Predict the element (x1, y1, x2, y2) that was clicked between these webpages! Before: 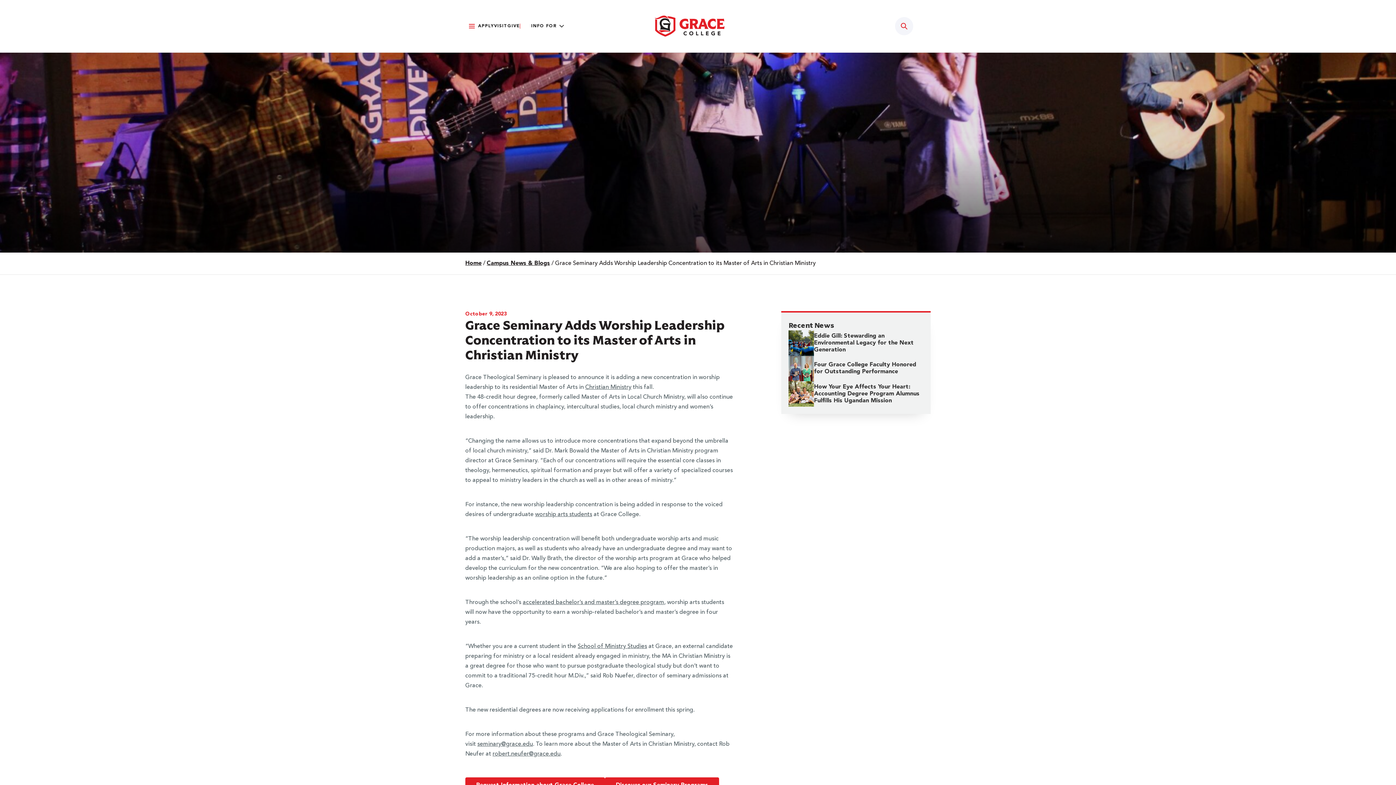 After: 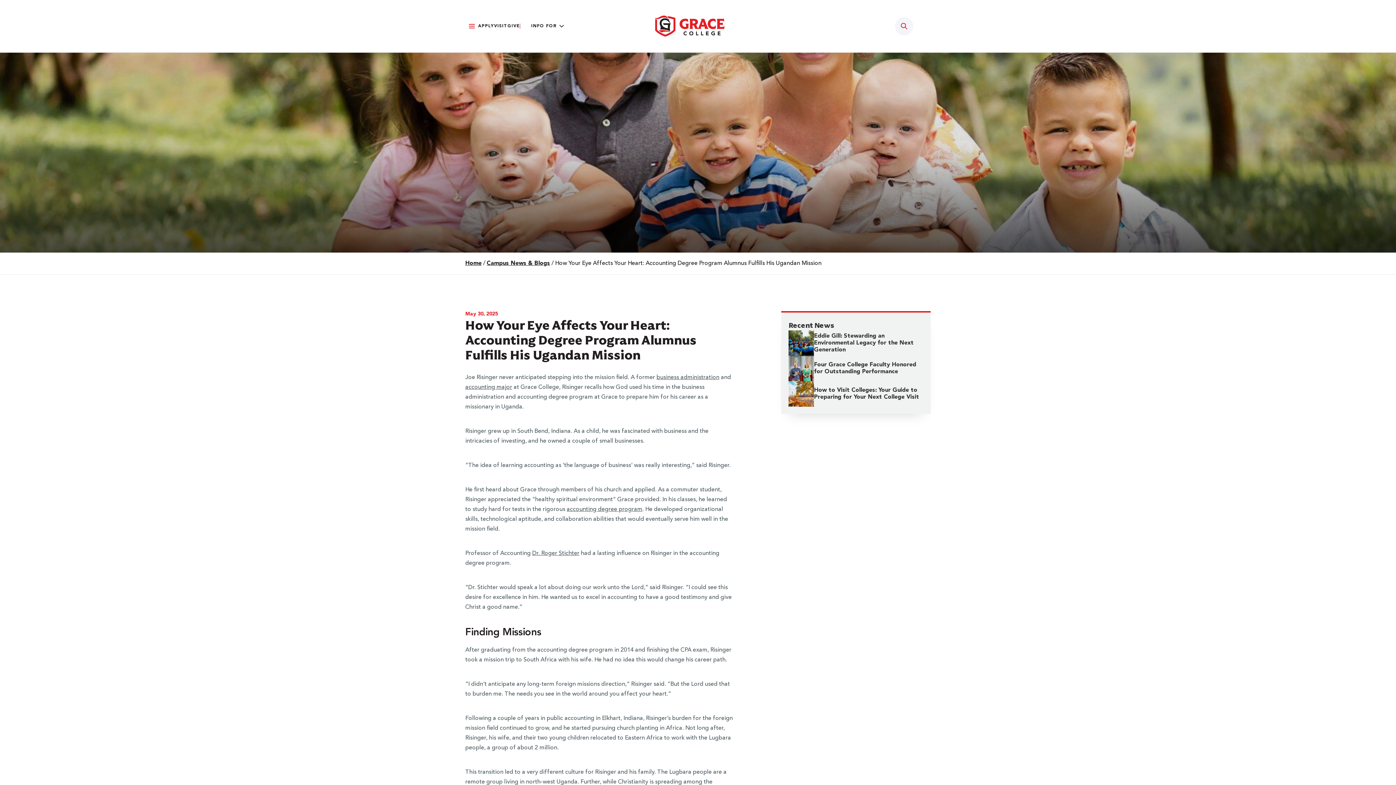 Action: label: How Your Eye Affects Your Heart: Accounting Degree Program Alumnus Fulfills His Ugandan Mission bbox: (788, 381, 923, 406)